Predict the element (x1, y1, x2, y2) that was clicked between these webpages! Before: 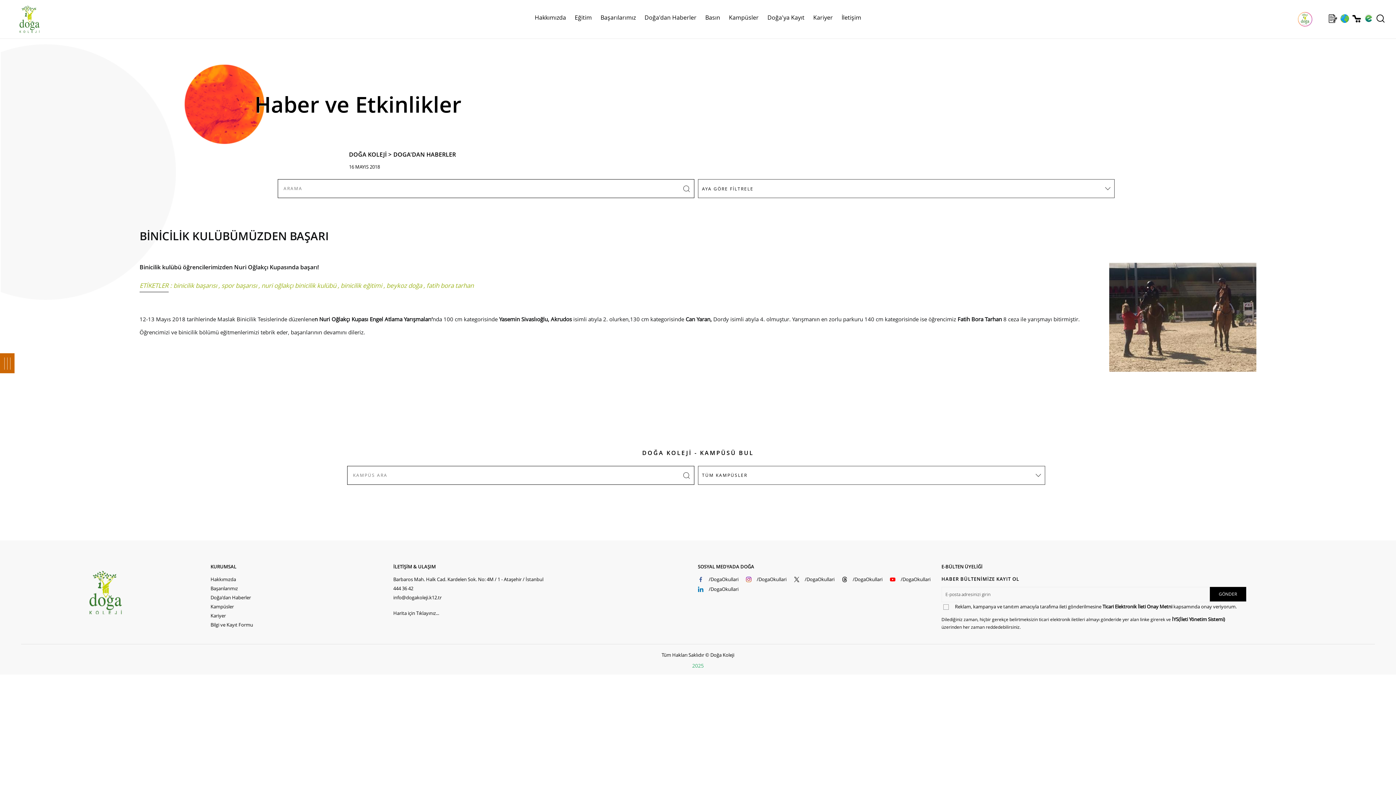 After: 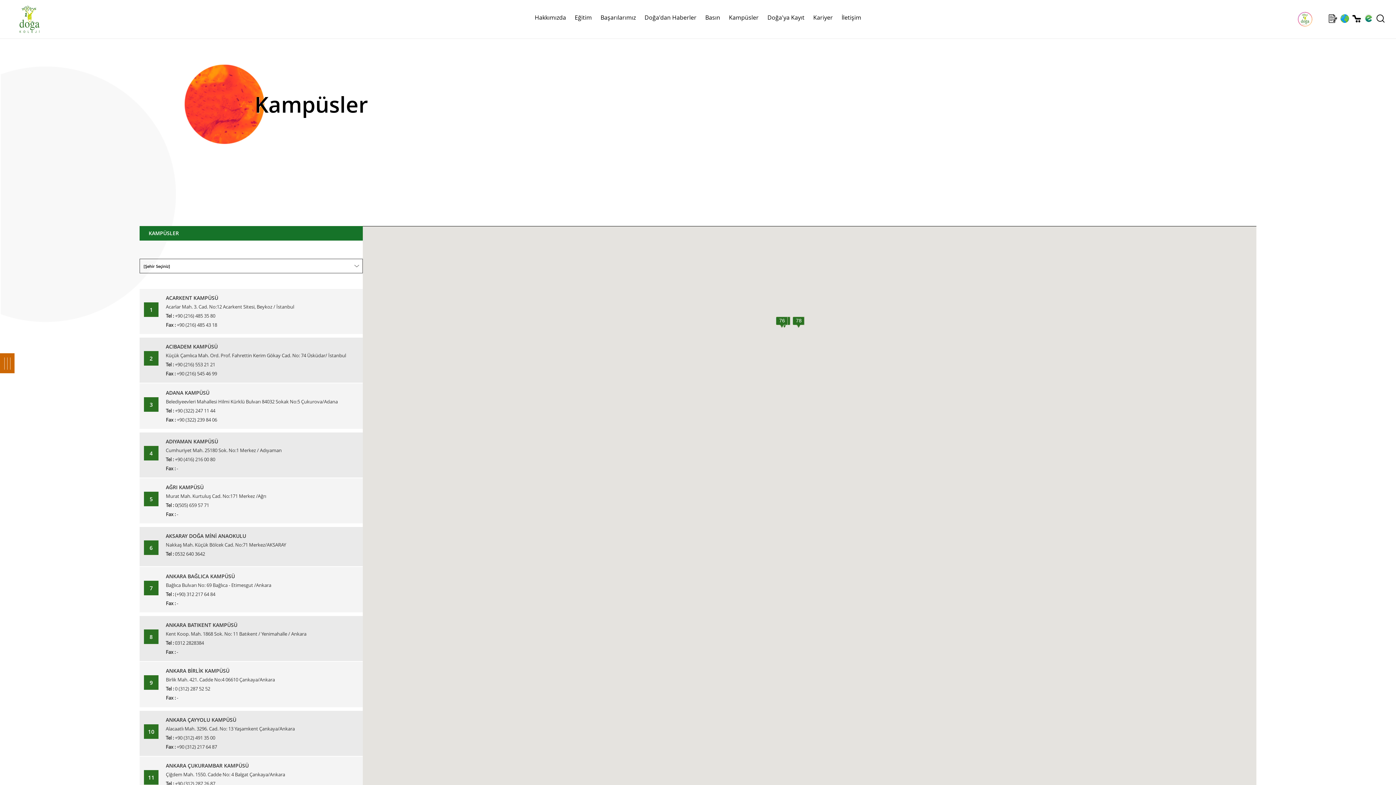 Action: label: Kampüsler bbox: (210, 602, 393, 611)